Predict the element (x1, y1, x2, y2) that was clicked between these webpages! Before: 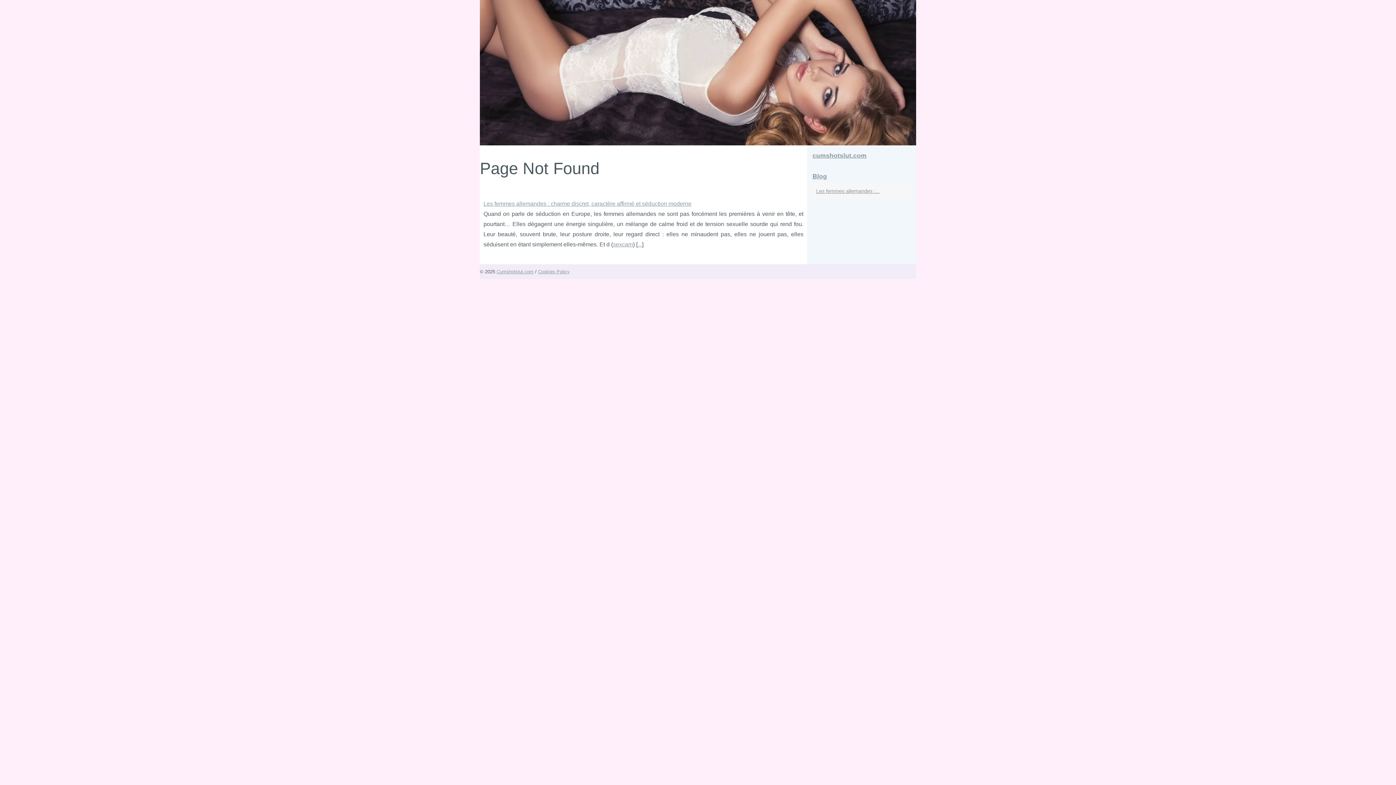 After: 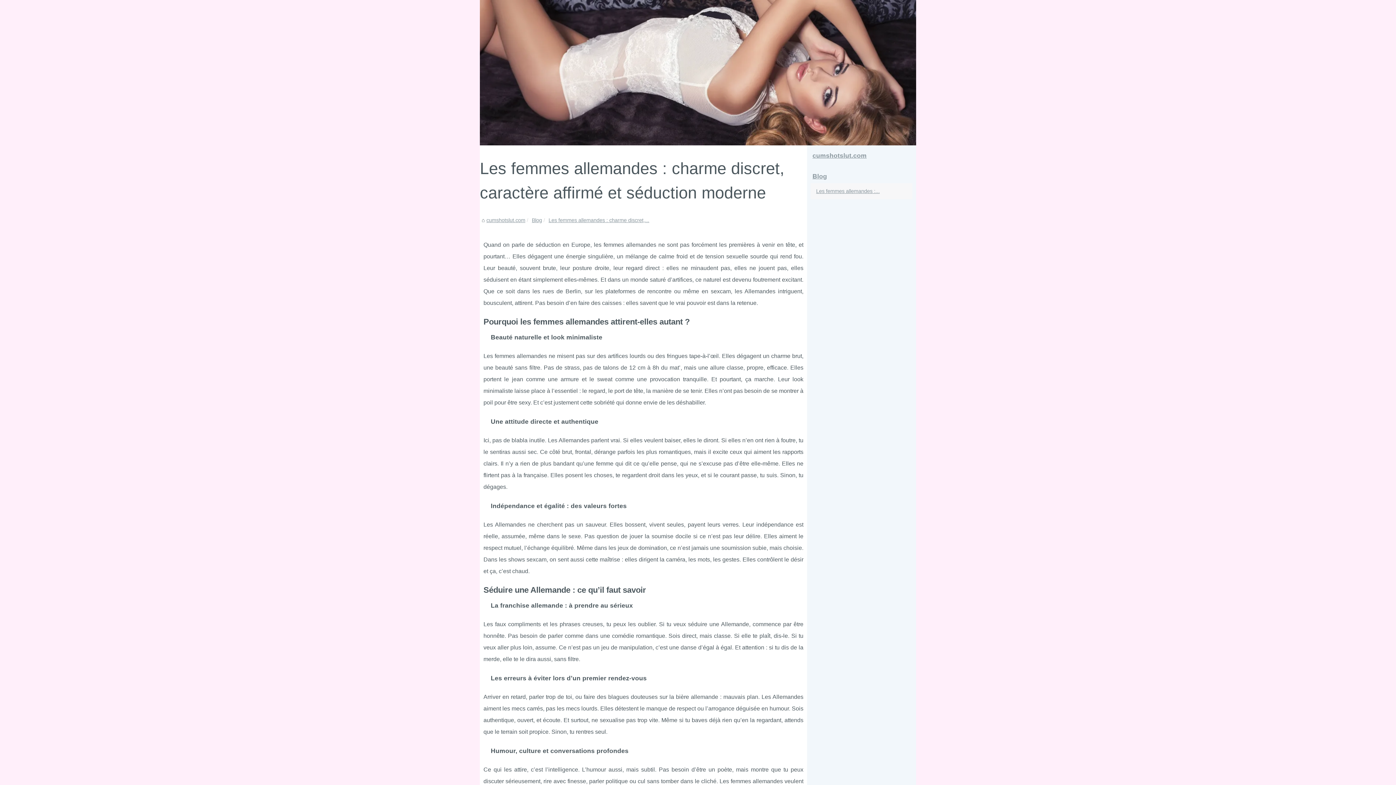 Action: bbox: (637, 241, 642, 247) label: ...